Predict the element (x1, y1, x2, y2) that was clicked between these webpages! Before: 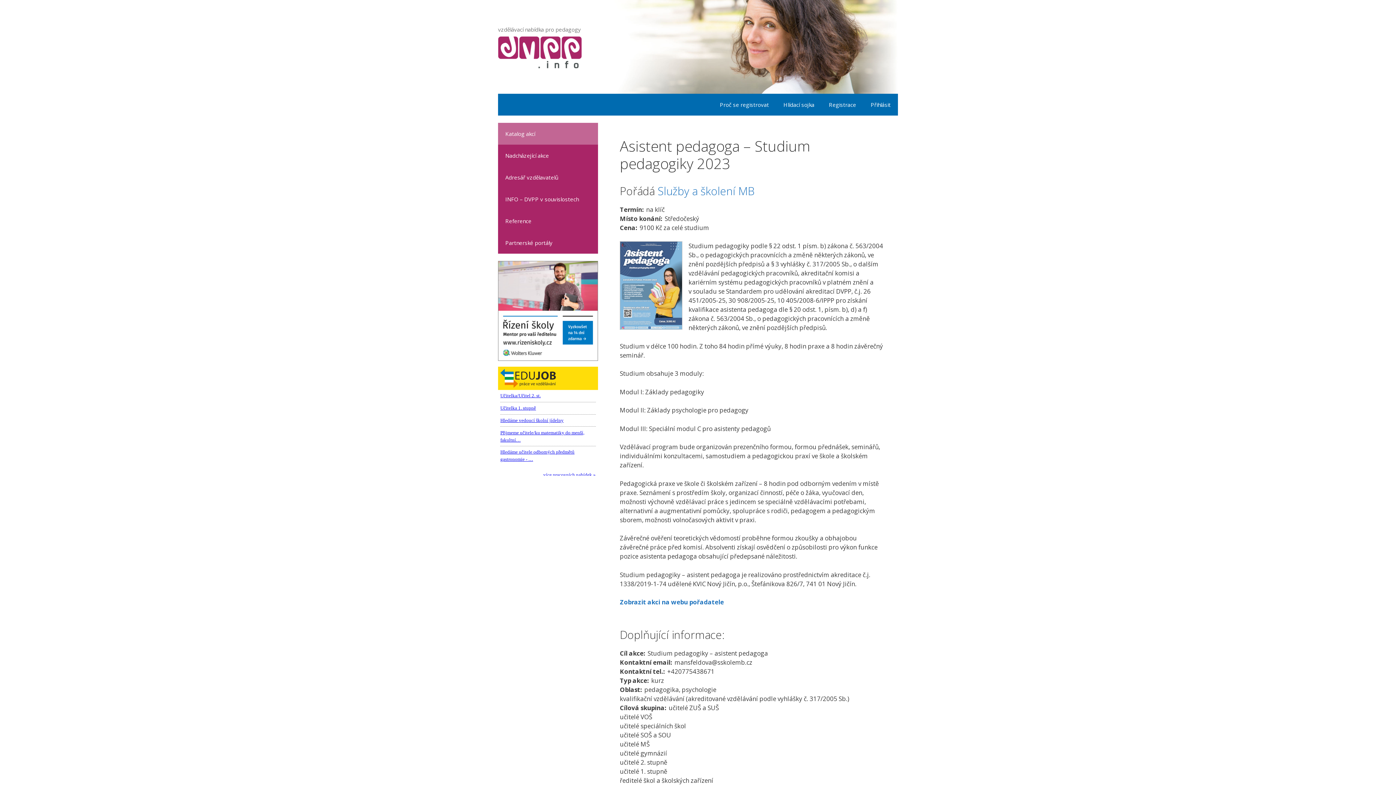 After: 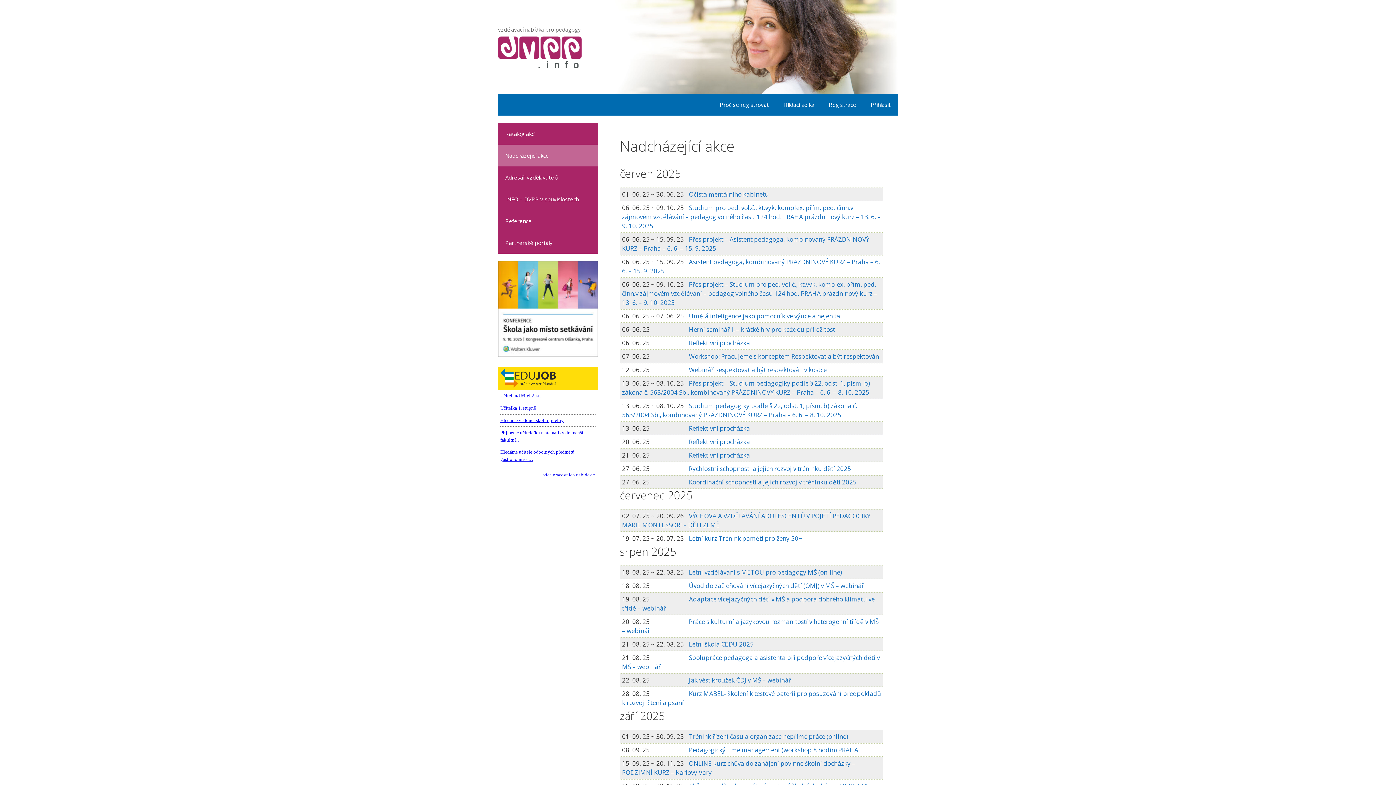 Action: label: Nadcházející akce bbox: (498, 144, 598, 166)